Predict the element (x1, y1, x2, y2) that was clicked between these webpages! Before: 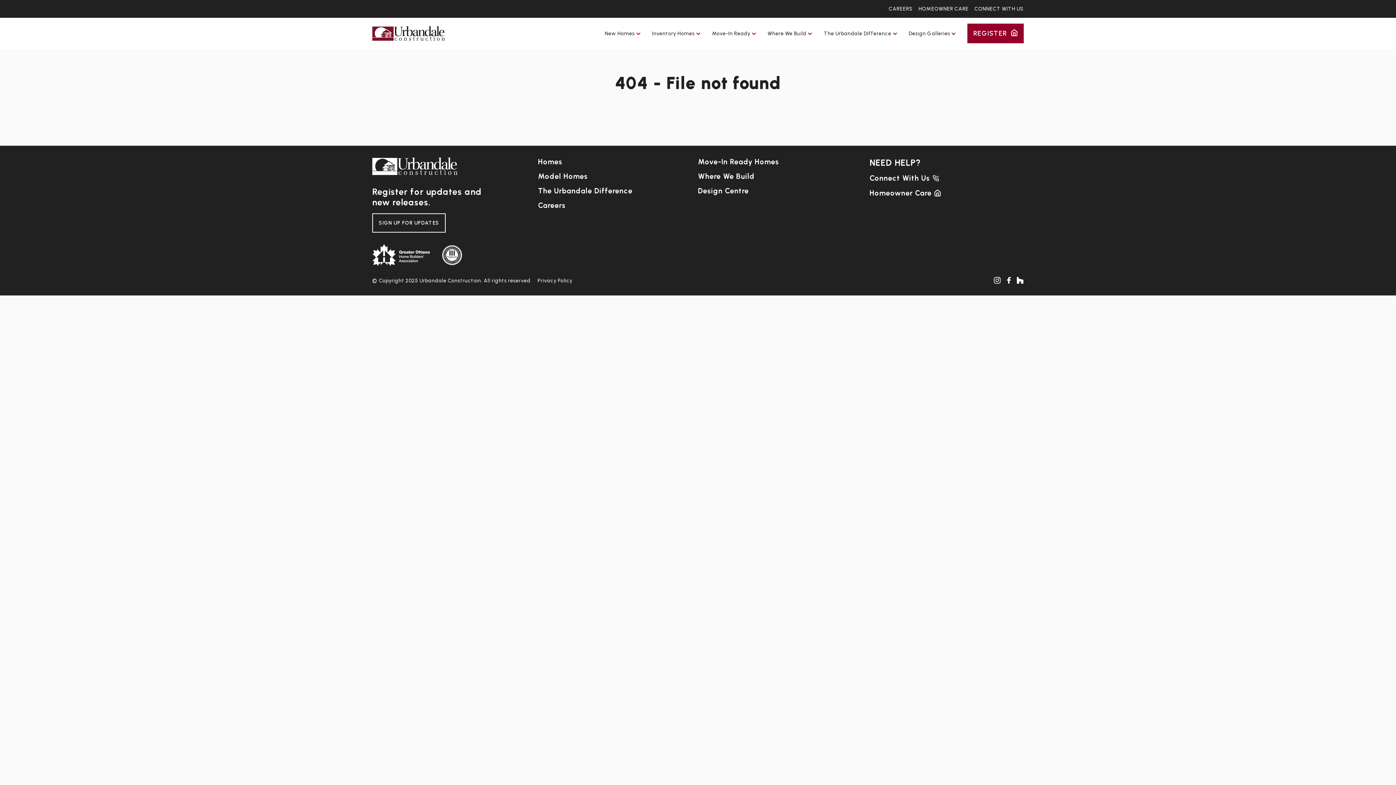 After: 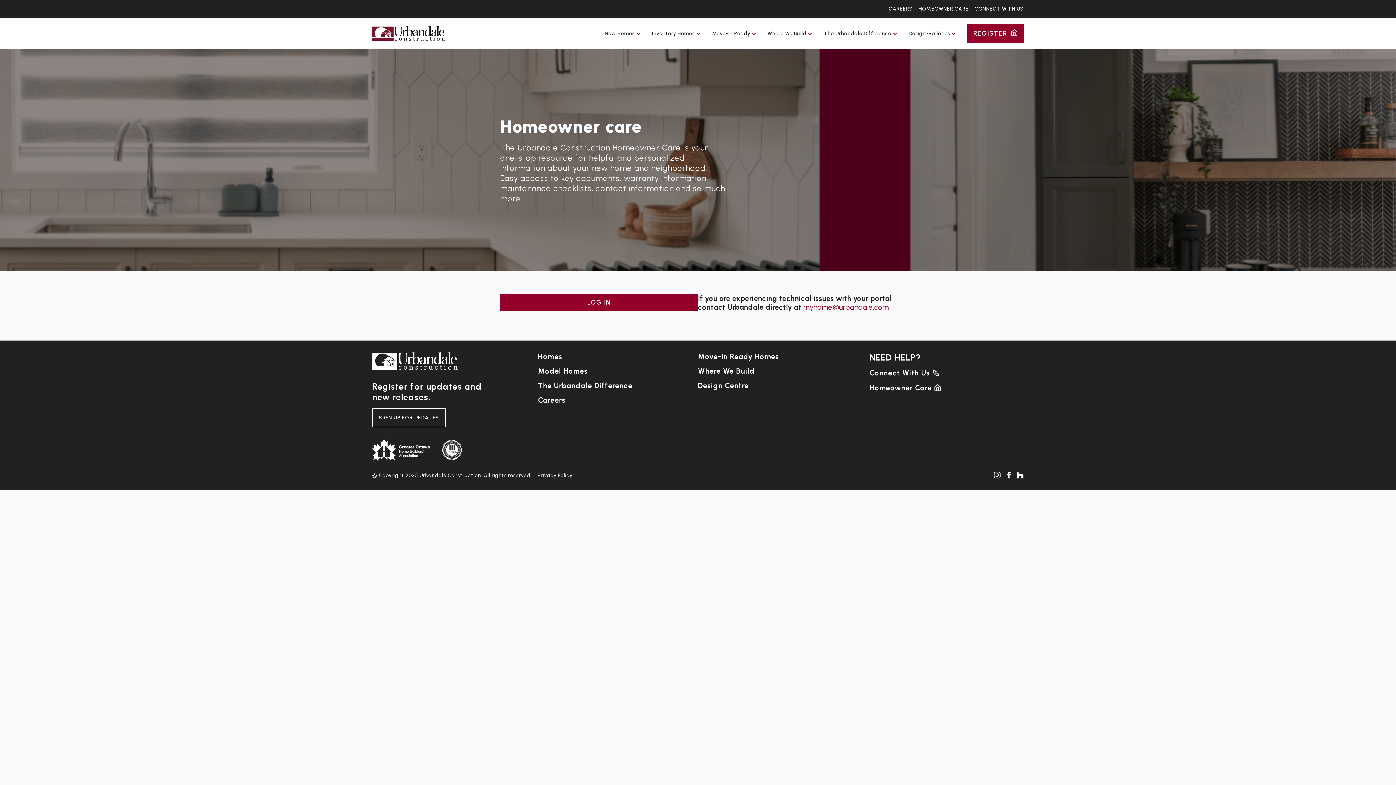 Action: bbox: (869, 188, 941, 197) label: Homeowner Care 